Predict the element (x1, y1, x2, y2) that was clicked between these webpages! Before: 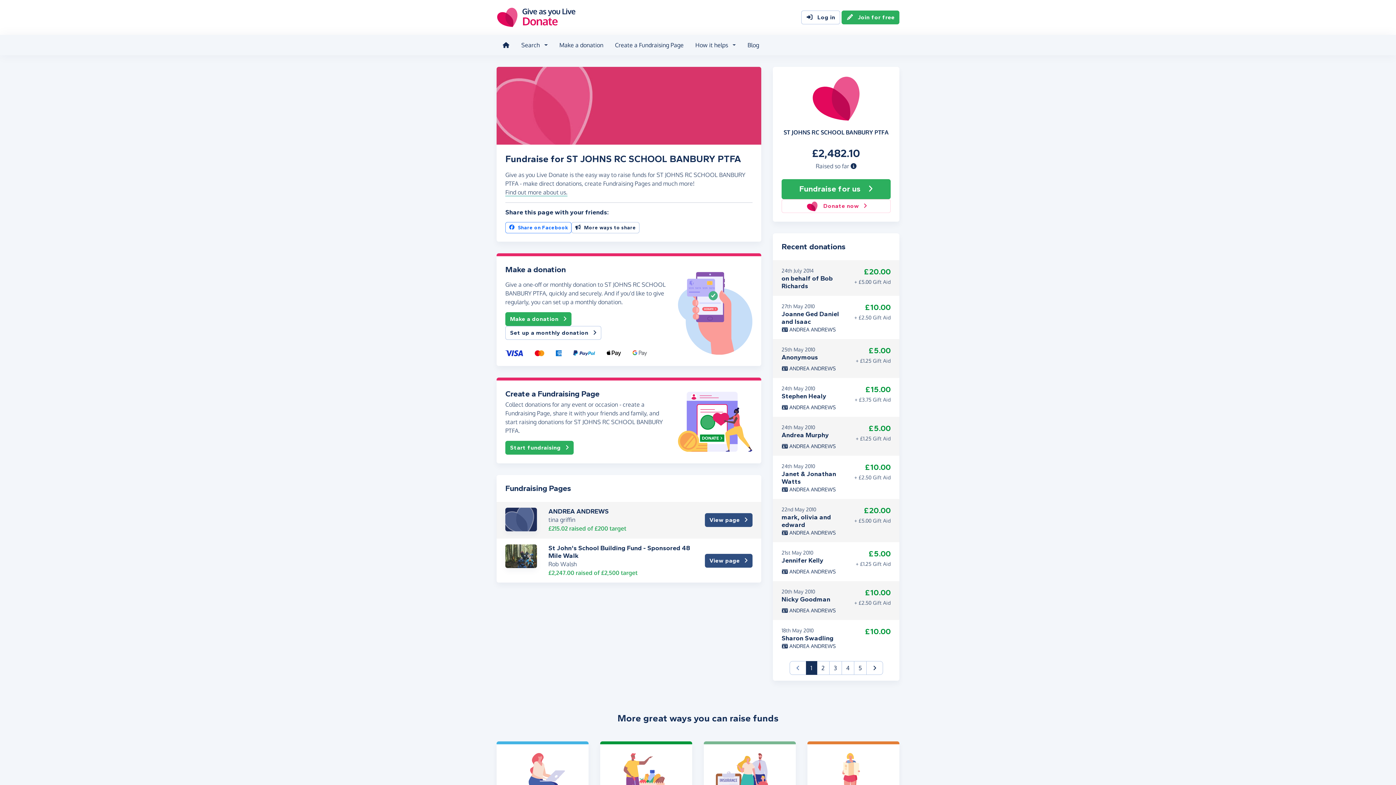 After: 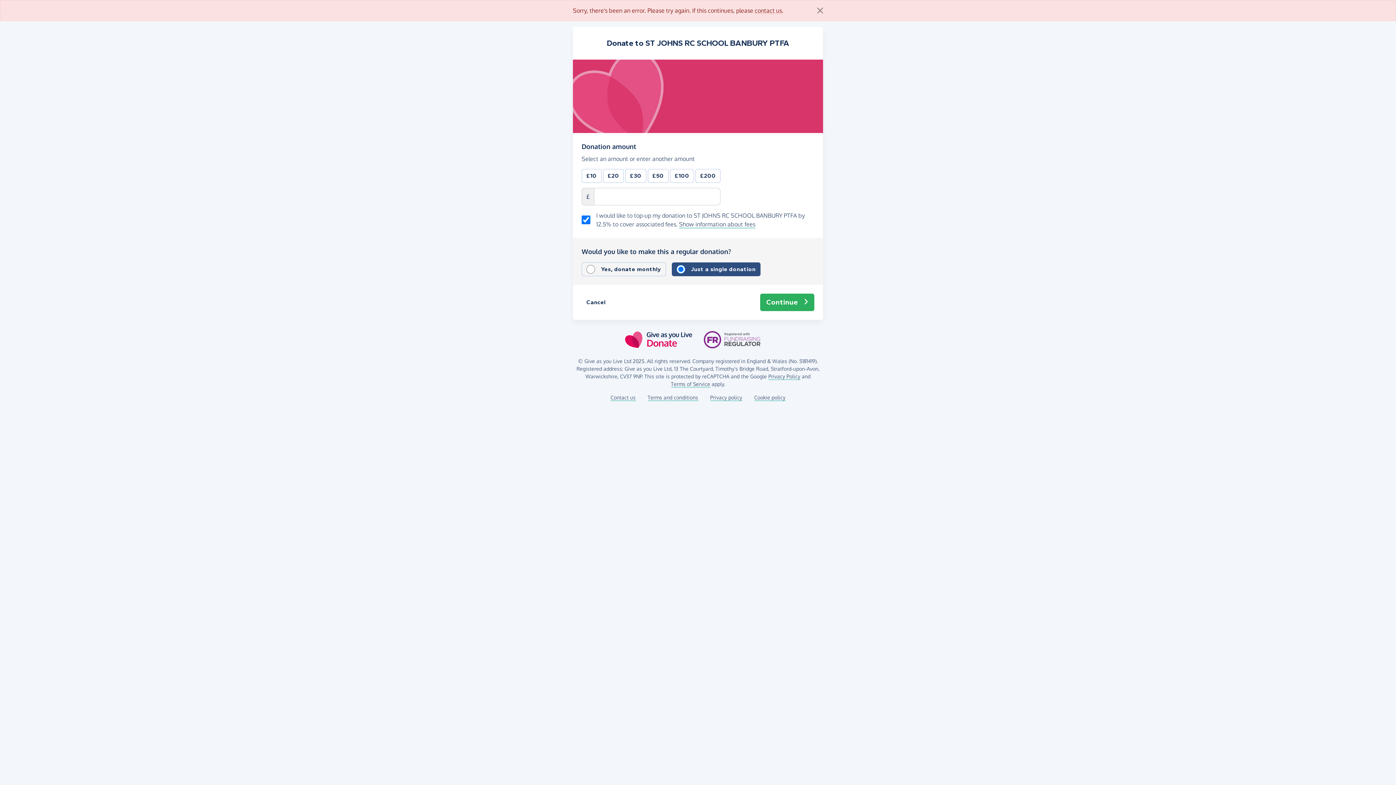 Action: bbox: (781, 199, 890, 213) label: Donate now